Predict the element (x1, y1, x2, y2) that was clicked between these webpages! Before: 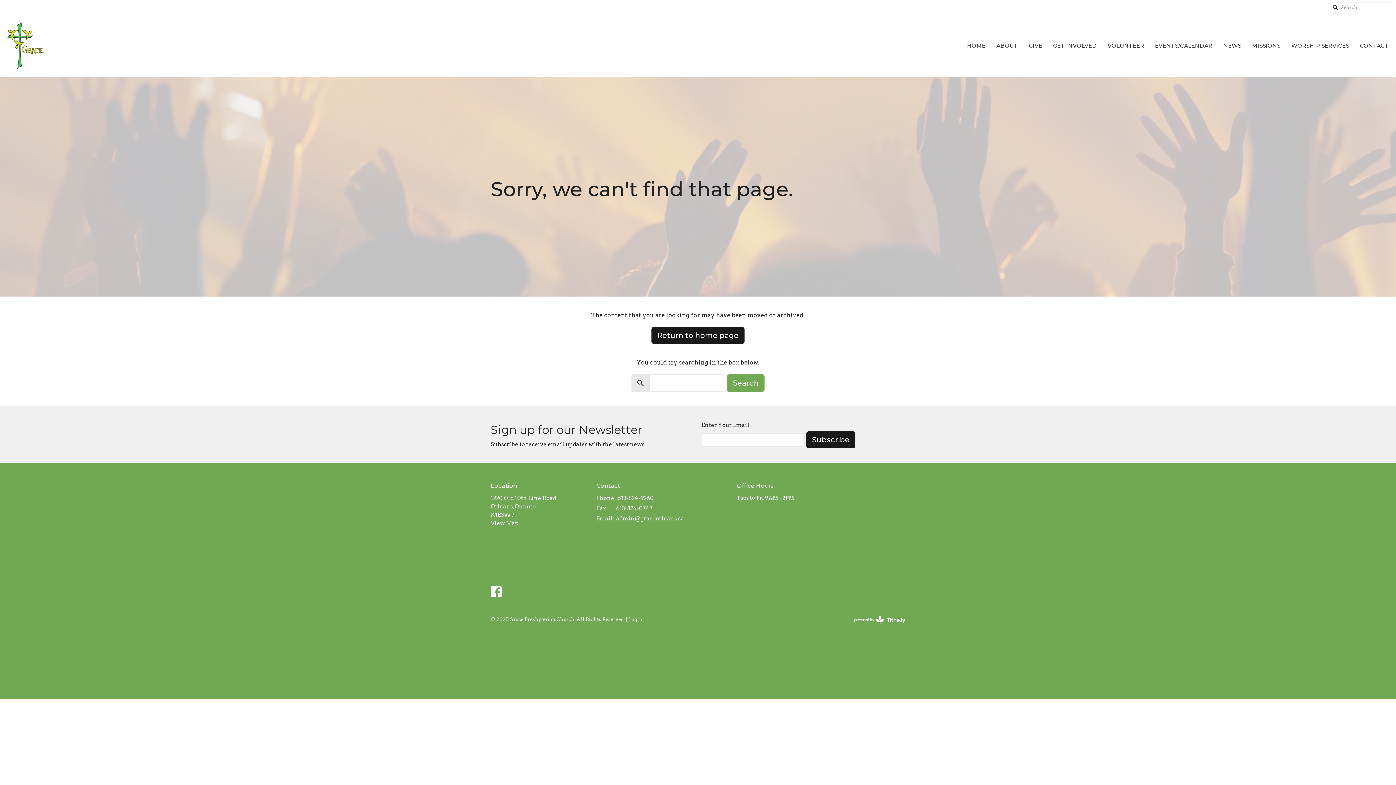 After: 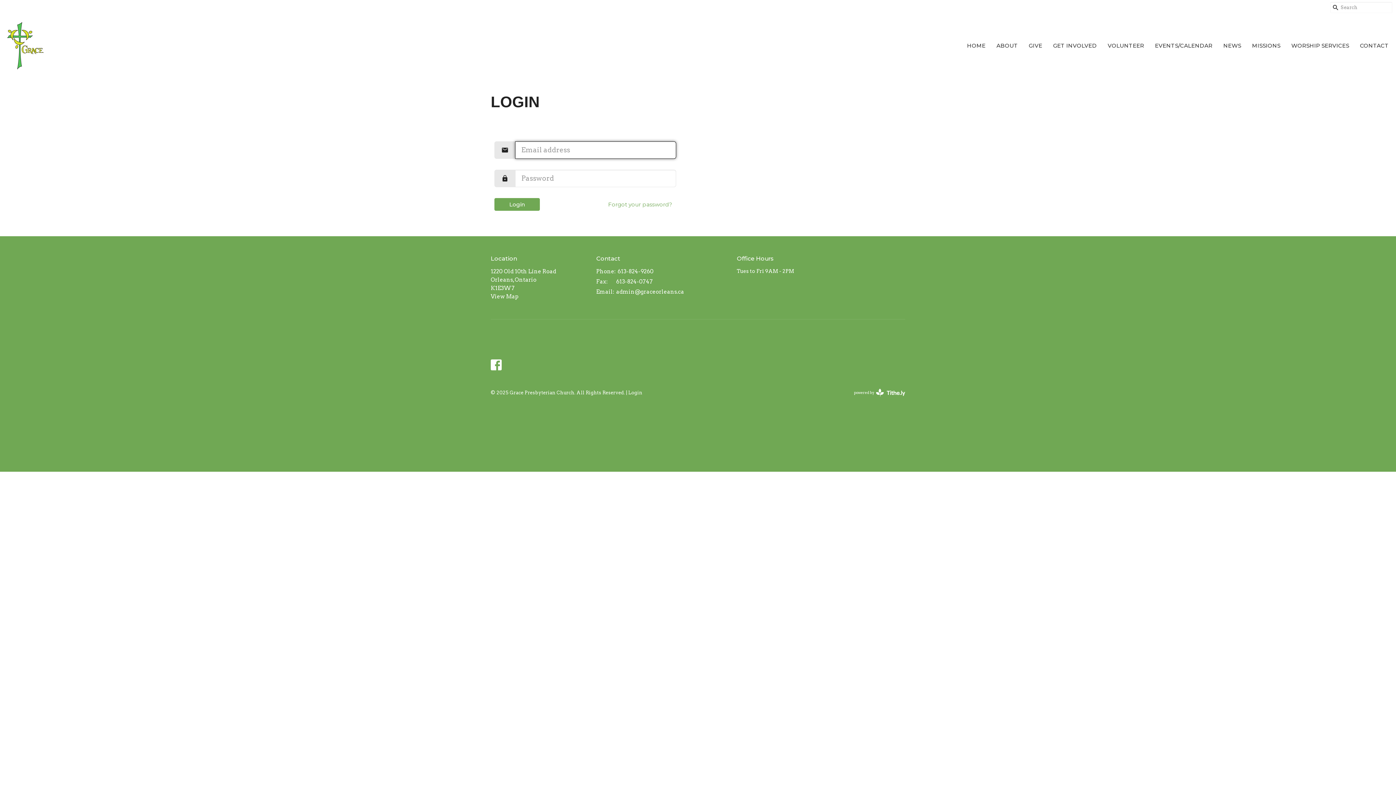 Action: bbox: (628, 617, 642, 622) label: Login